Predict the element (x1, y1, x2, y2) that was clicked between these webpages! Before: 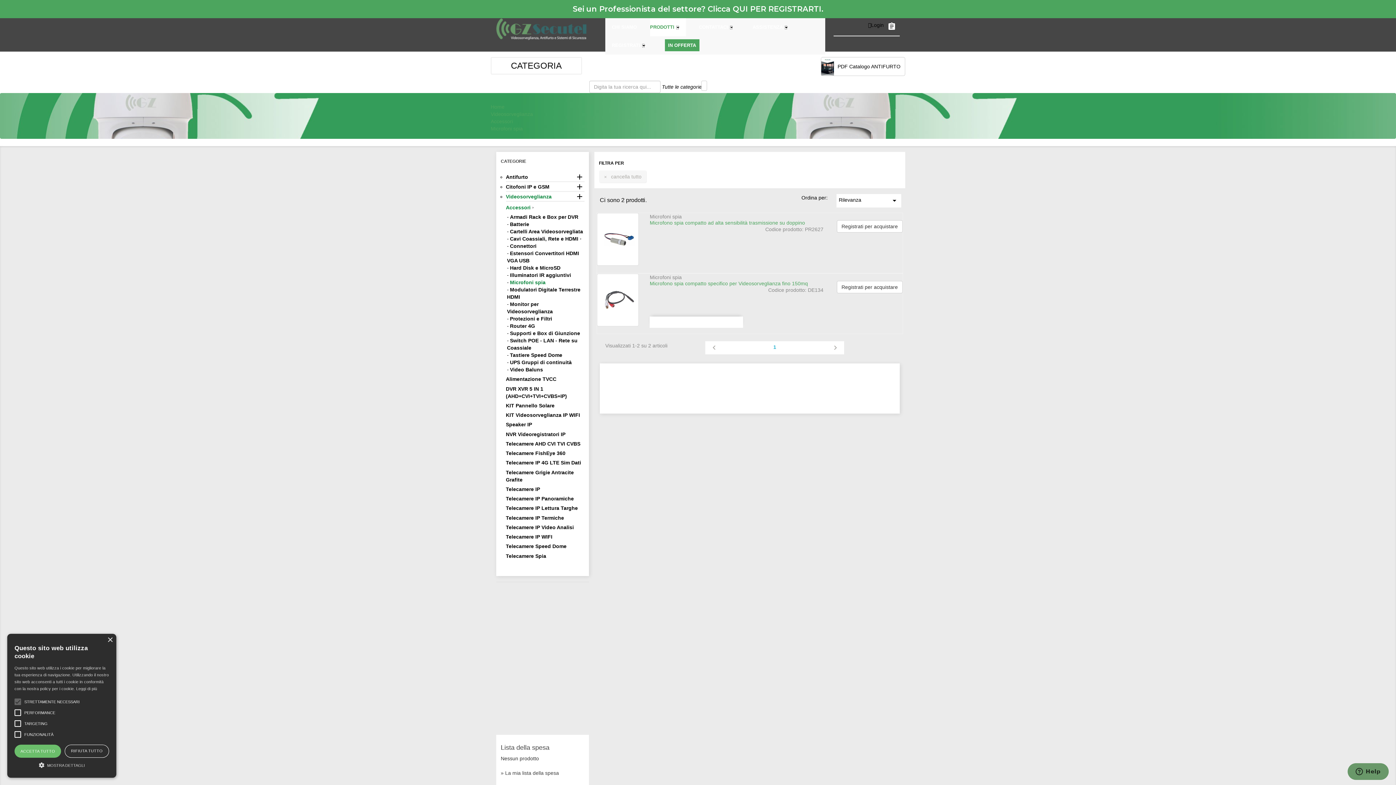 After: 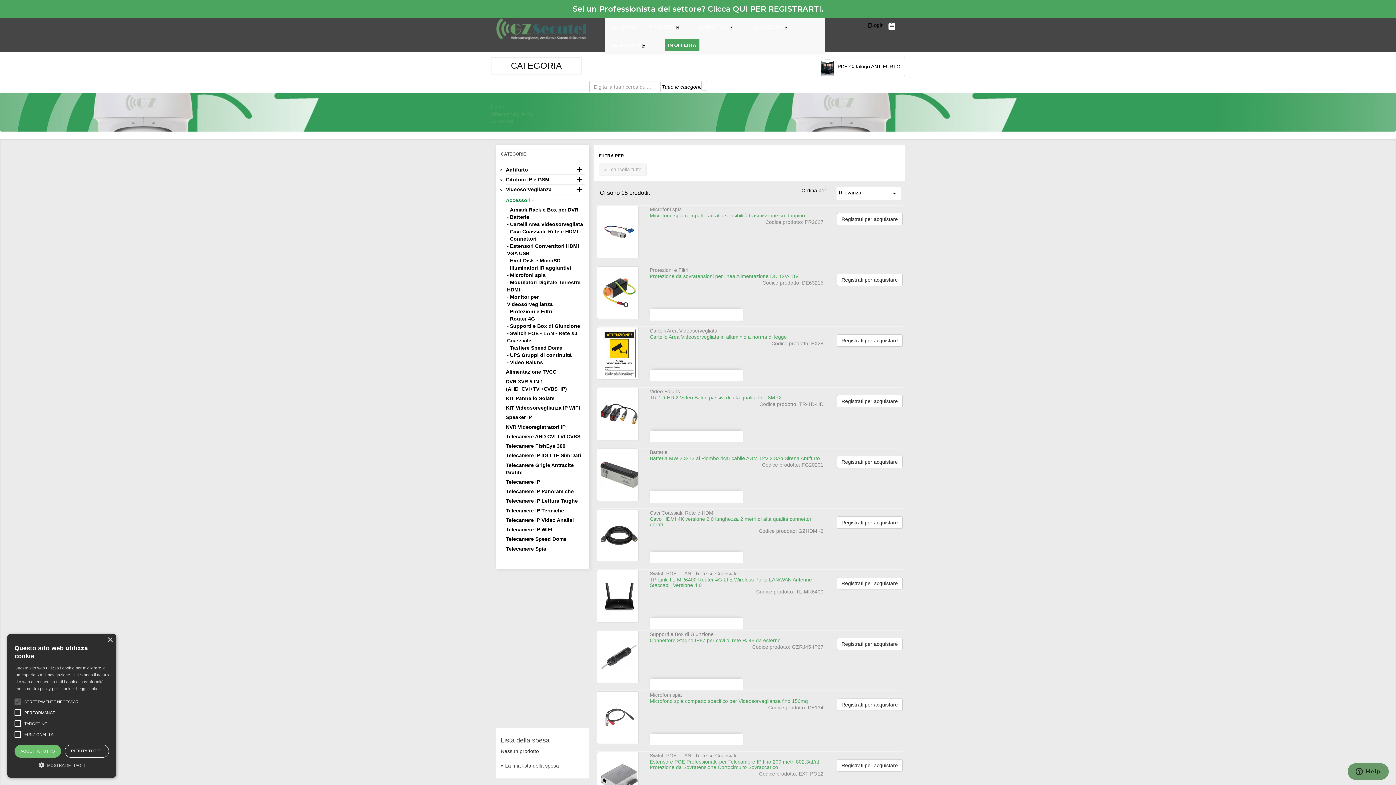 Action: bbox: (490, 118, 513, 124) label: Accessori